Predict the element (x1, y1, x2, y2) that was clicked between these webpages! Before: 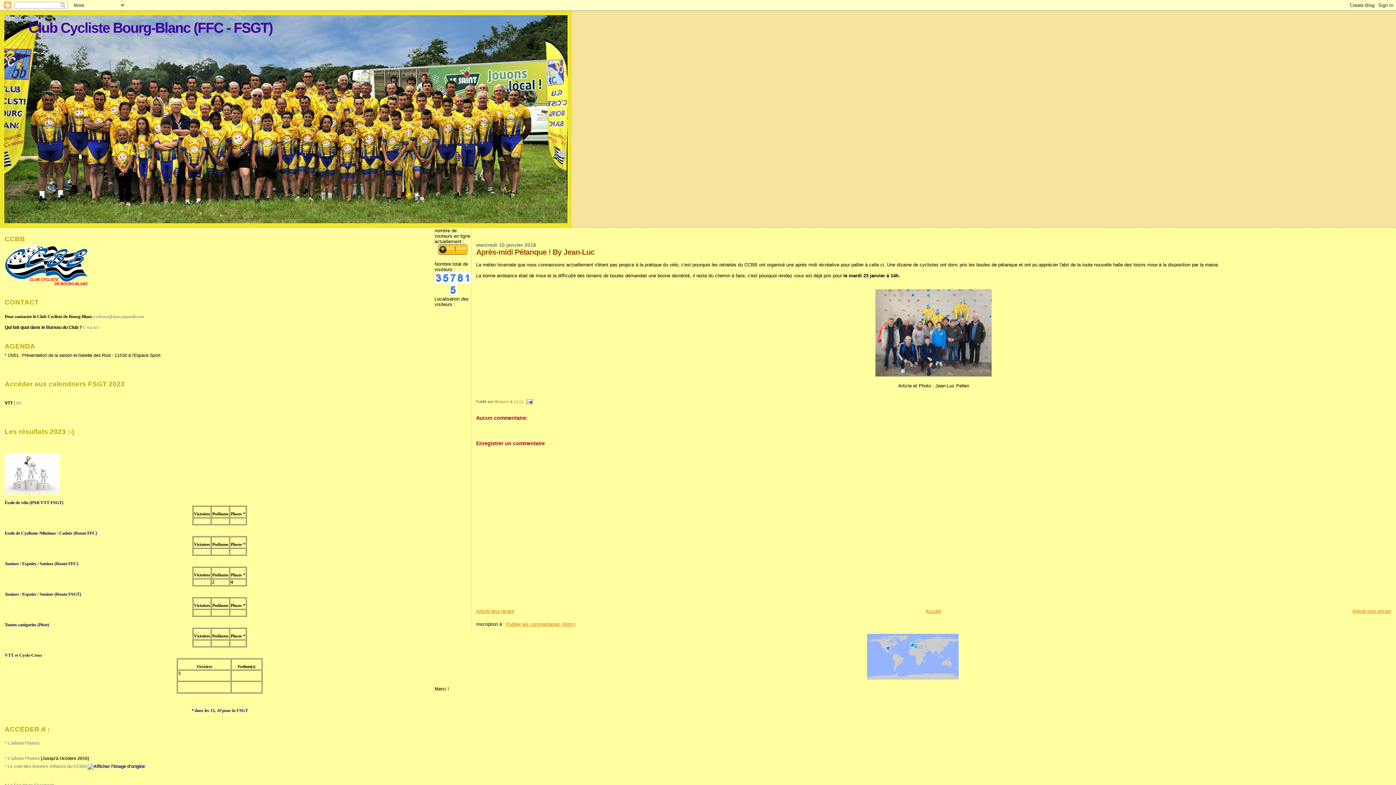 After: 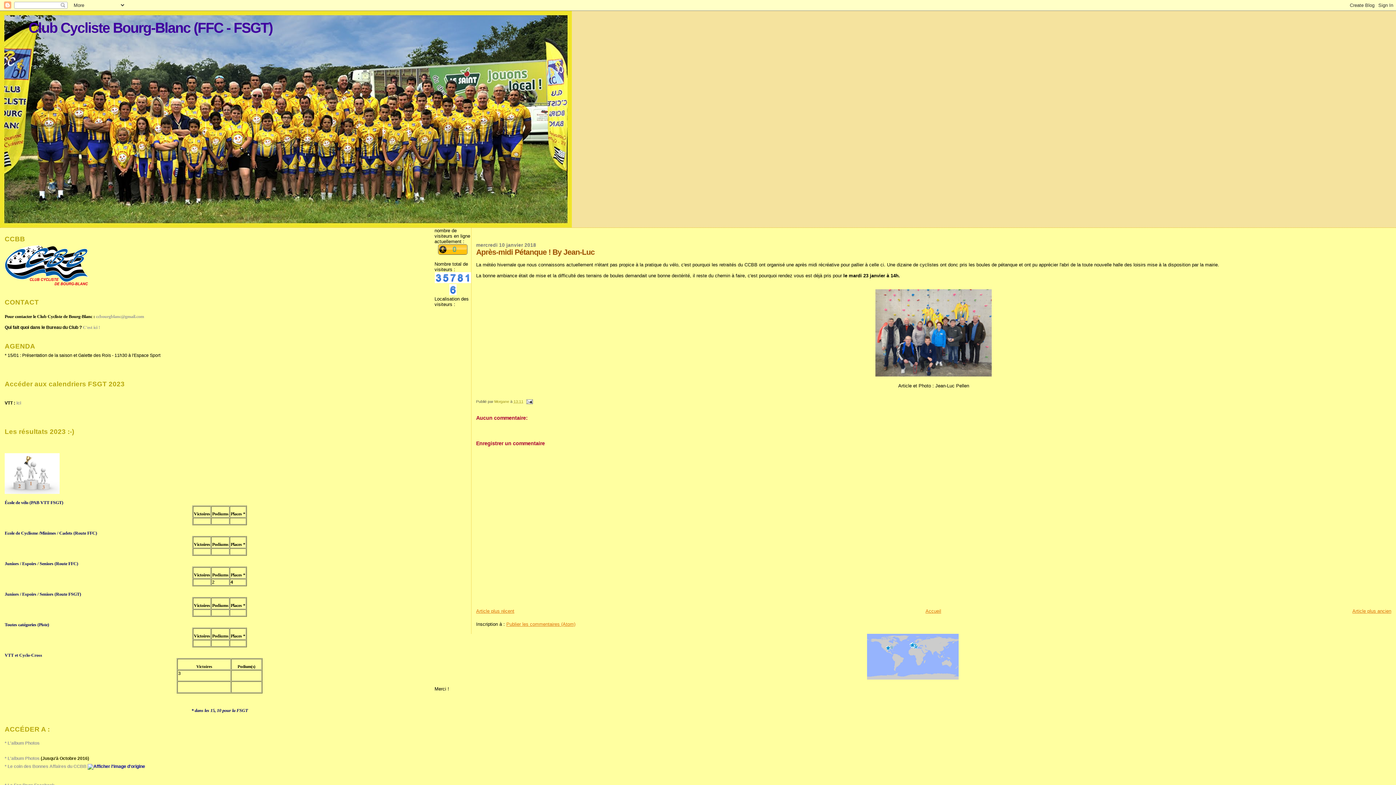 Action: bbox: (513, 399, 523, 403) label: 13:11